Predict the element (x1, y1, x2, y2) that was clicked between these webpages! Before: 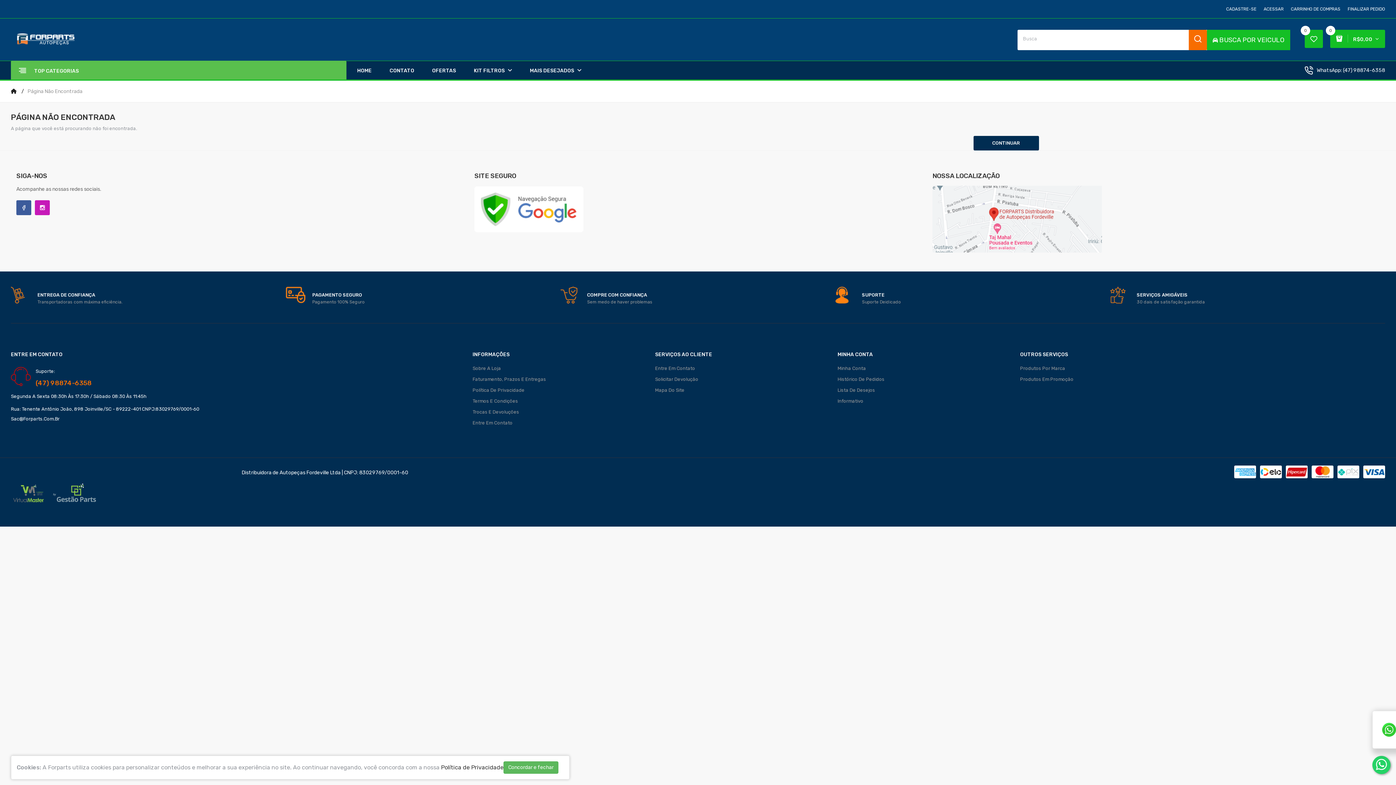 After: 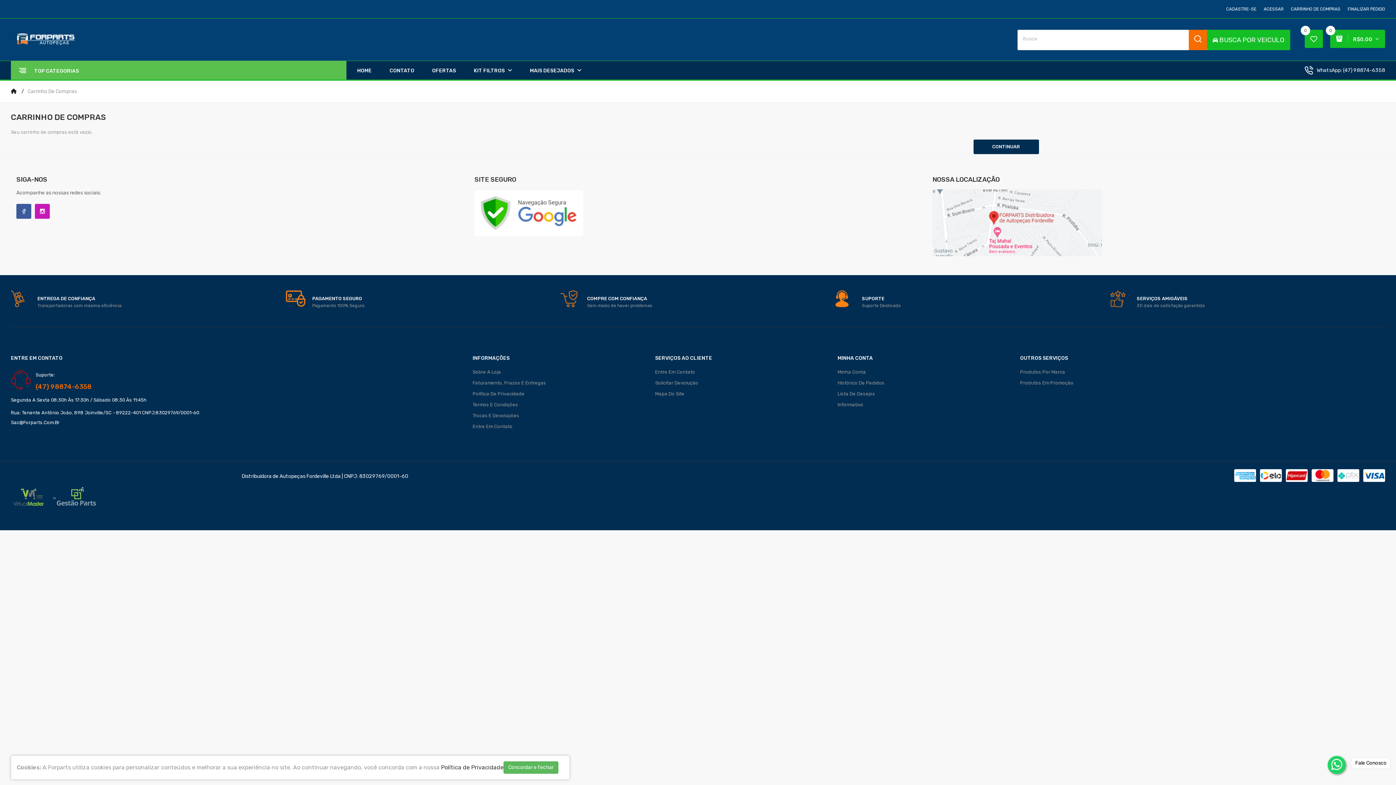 Action: bbox: (1291, 0, 1340, 18) label: CARRINHO DE COMPRAS